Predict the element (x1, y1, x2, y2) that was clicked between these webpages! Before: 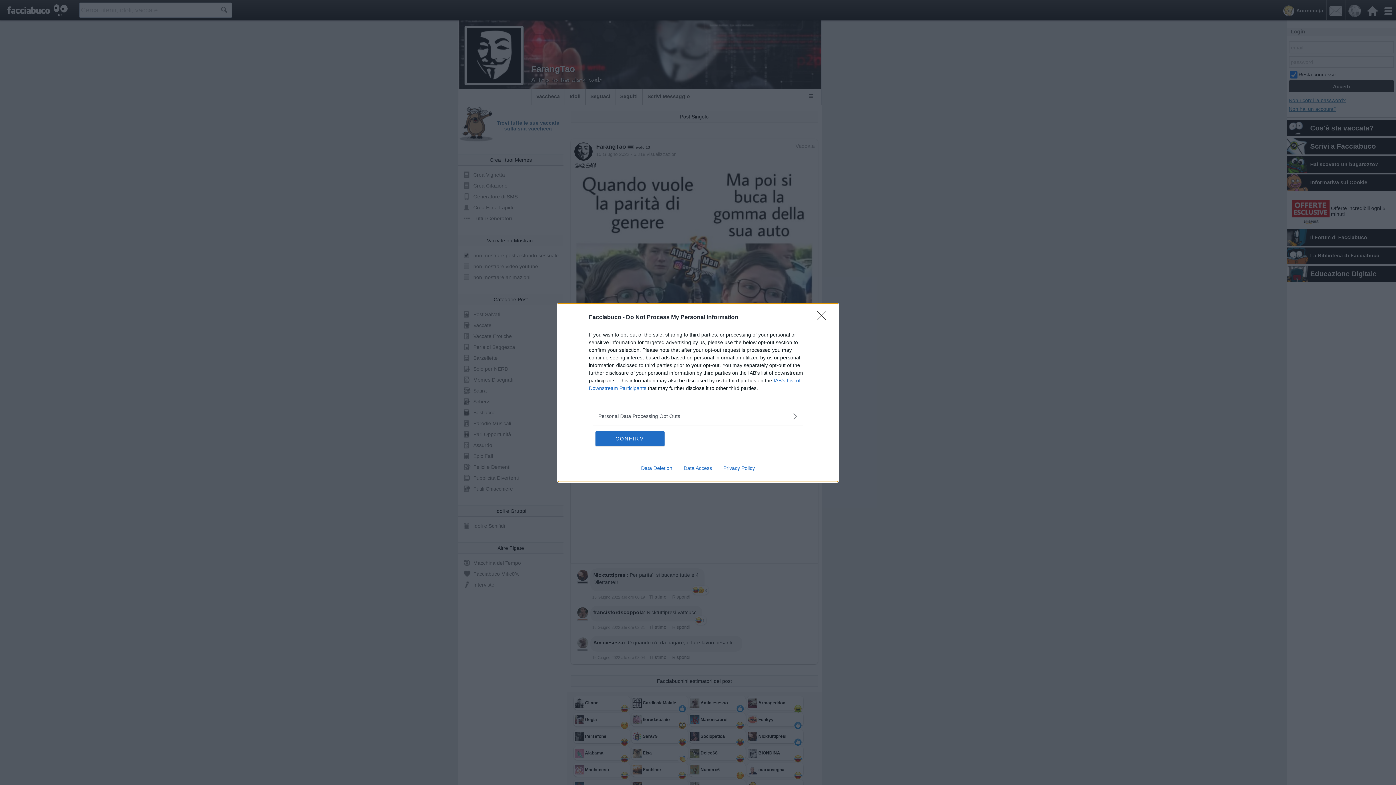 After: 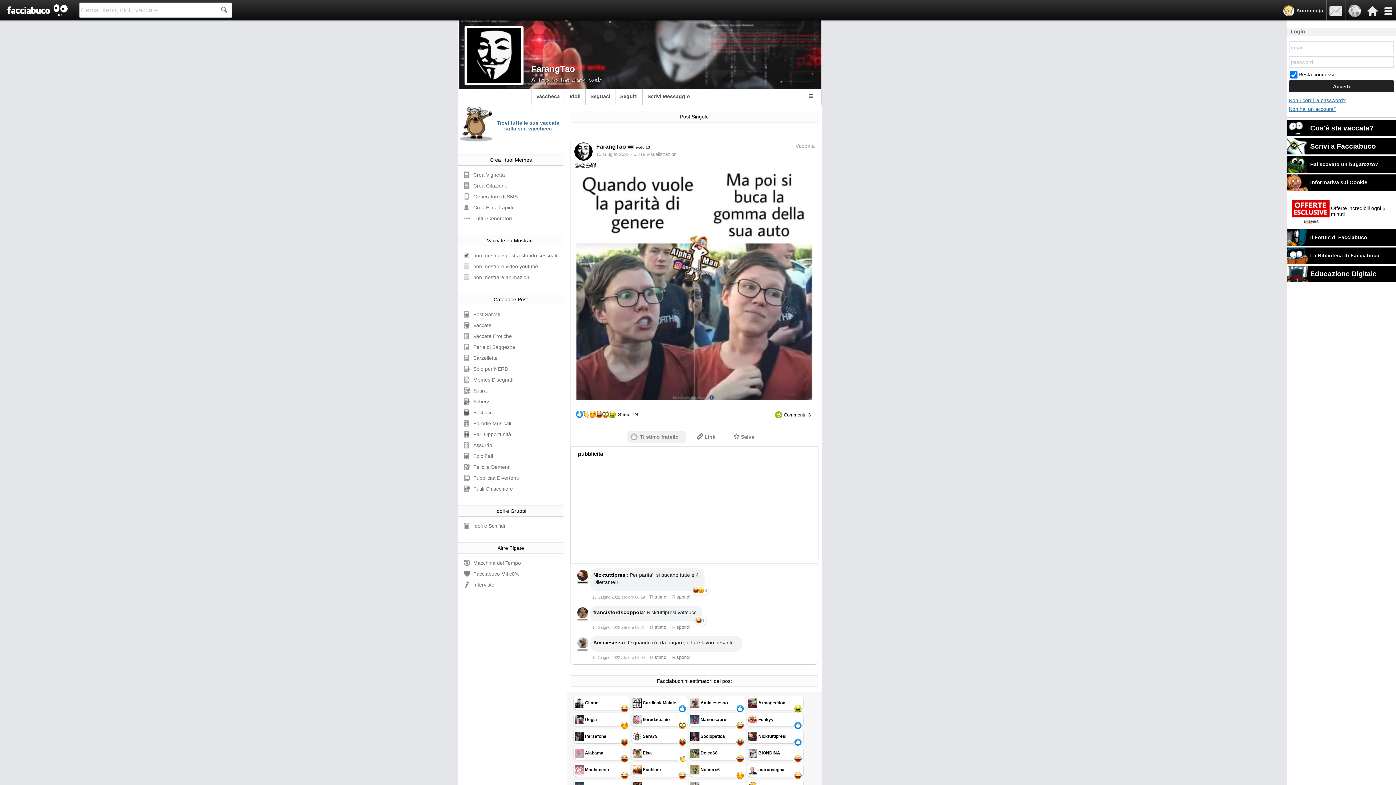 Action: label: CONFIRM bbox: (595, 431, 664, 446)